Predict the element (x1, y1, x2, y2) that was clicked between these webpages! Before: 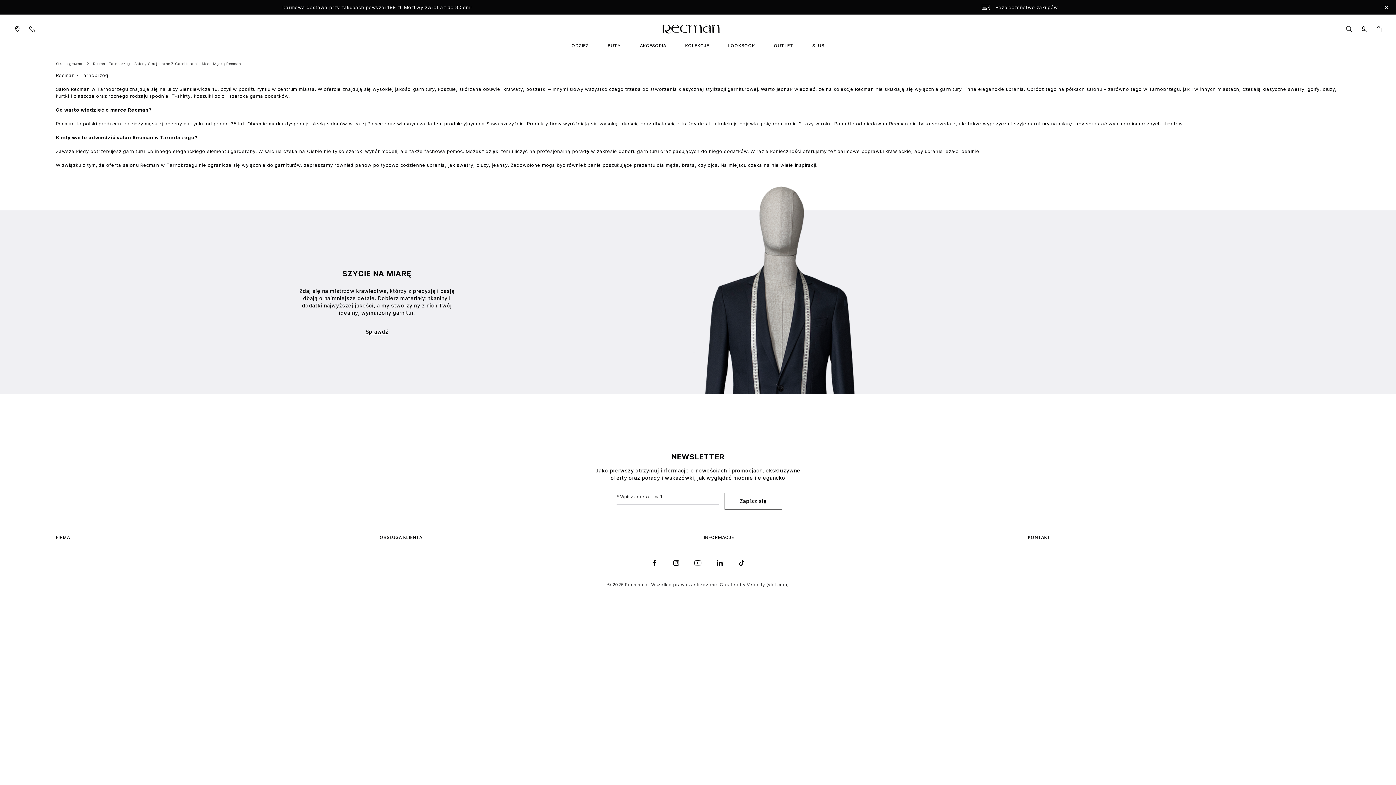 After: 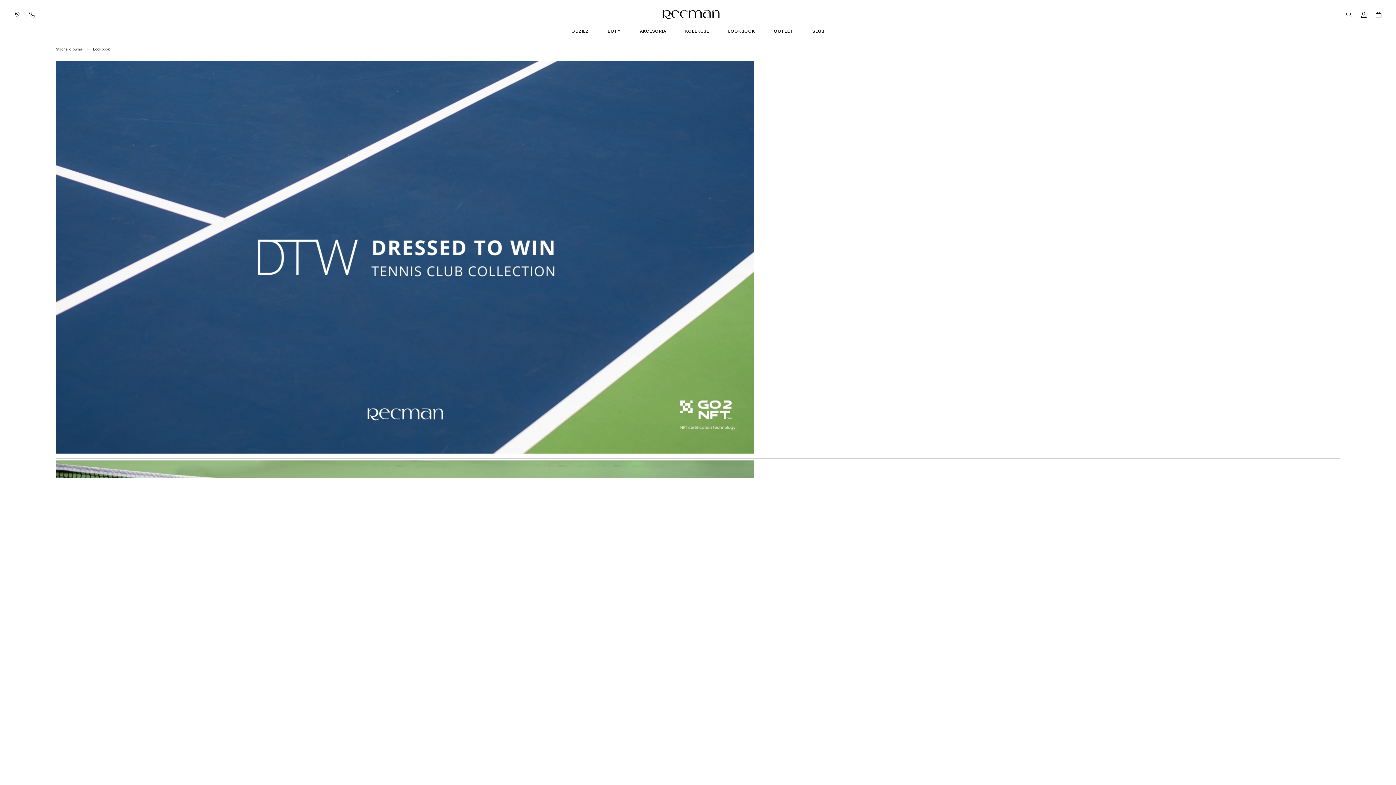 Action: label: LOOKBOOK bbox: (725, 40, 758, 51)